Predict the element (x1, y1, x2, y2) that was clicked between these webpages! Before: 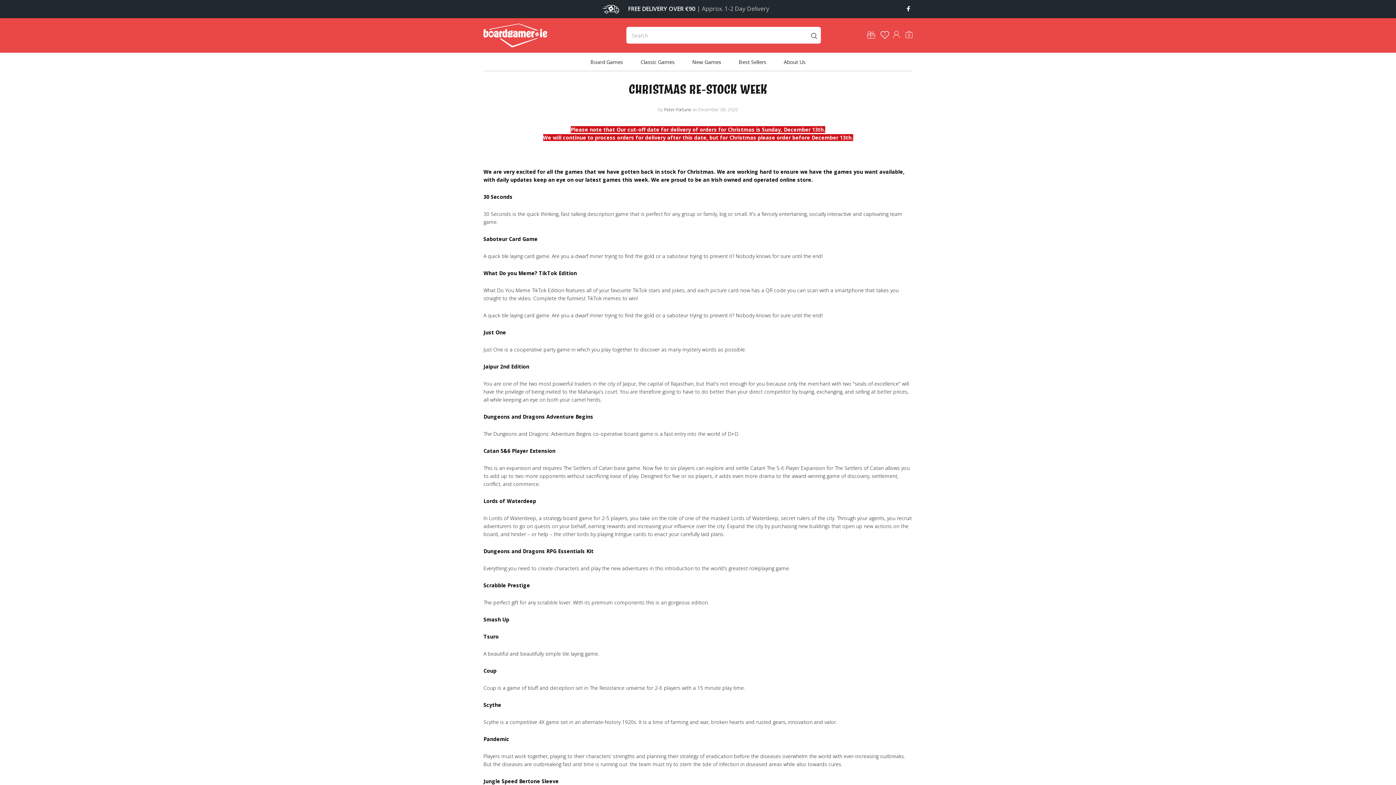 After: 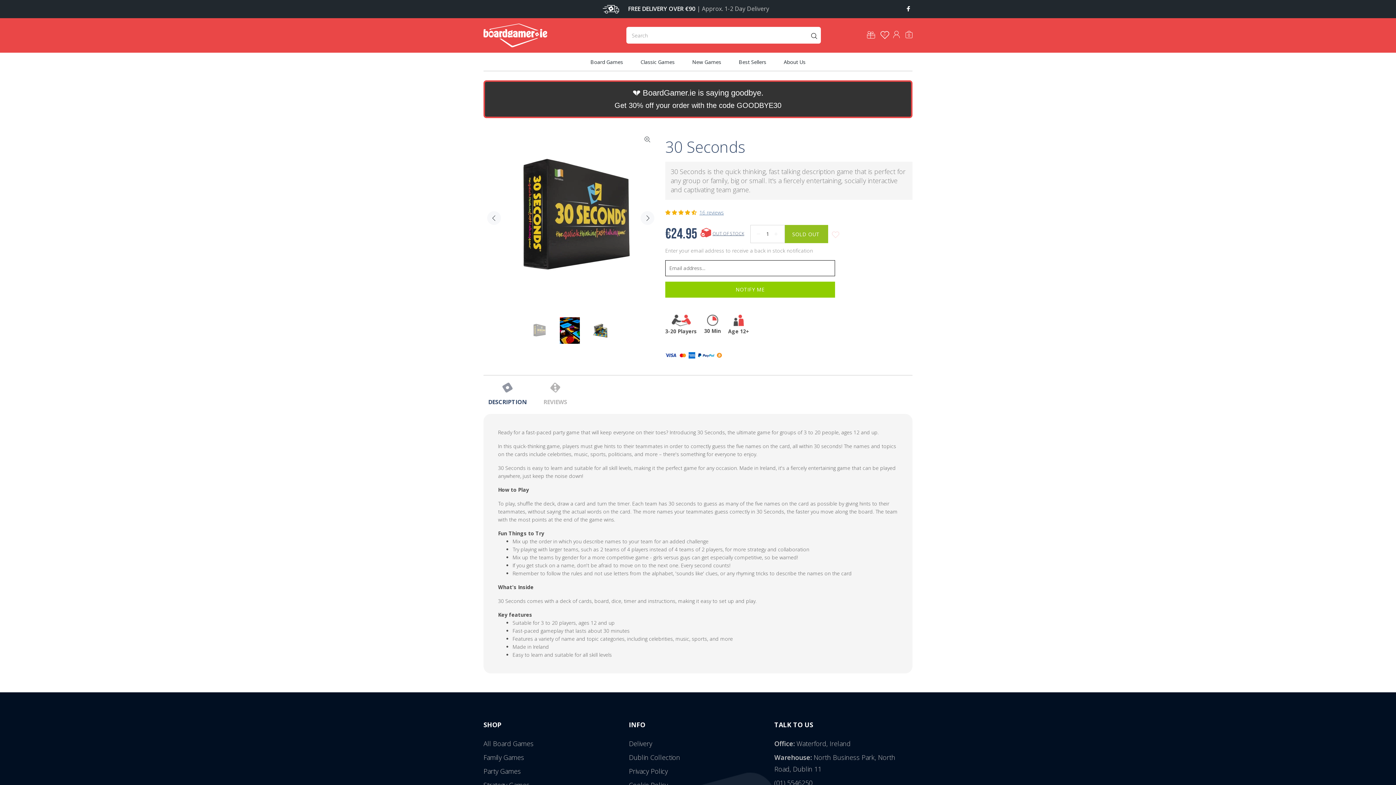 Action: bbox: (483, 193, 512, 200) label: 30 Seconds